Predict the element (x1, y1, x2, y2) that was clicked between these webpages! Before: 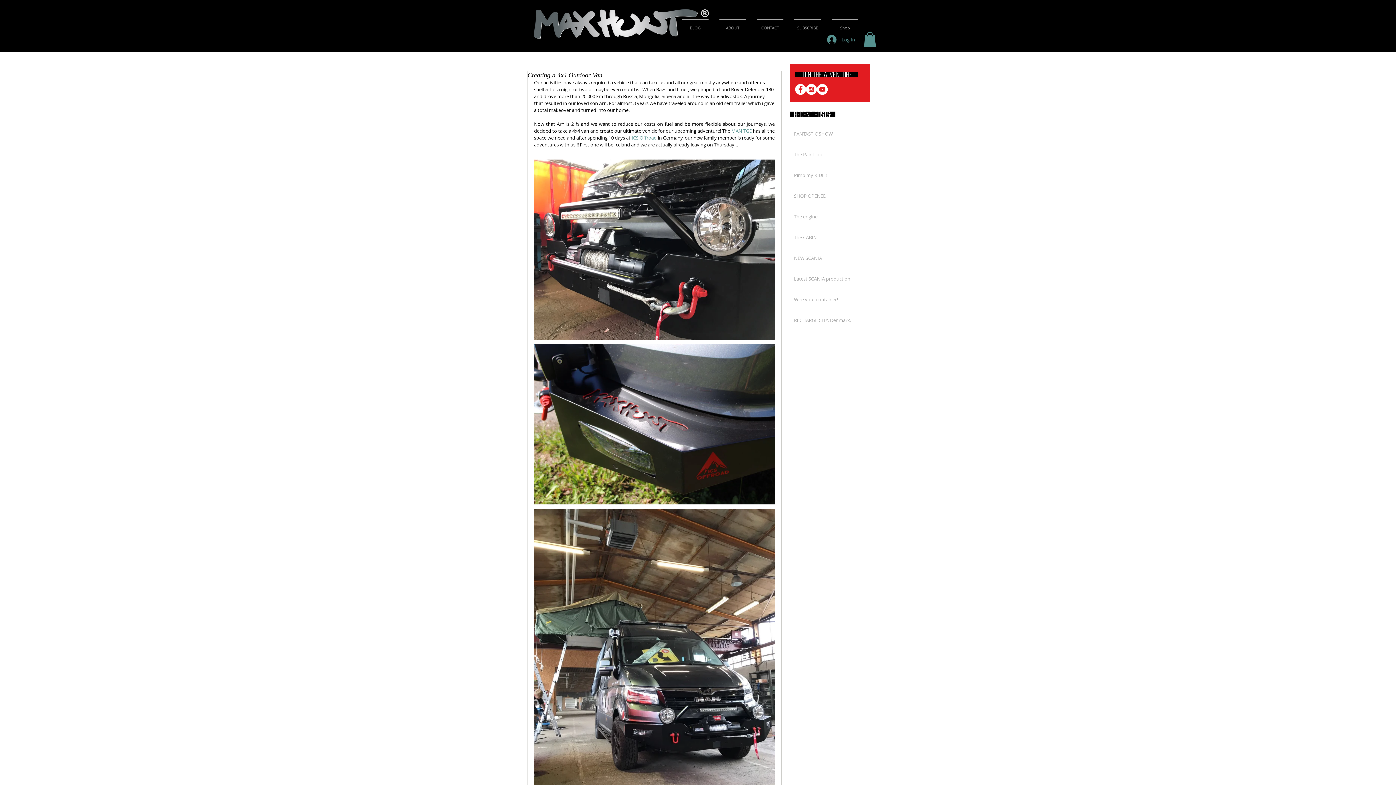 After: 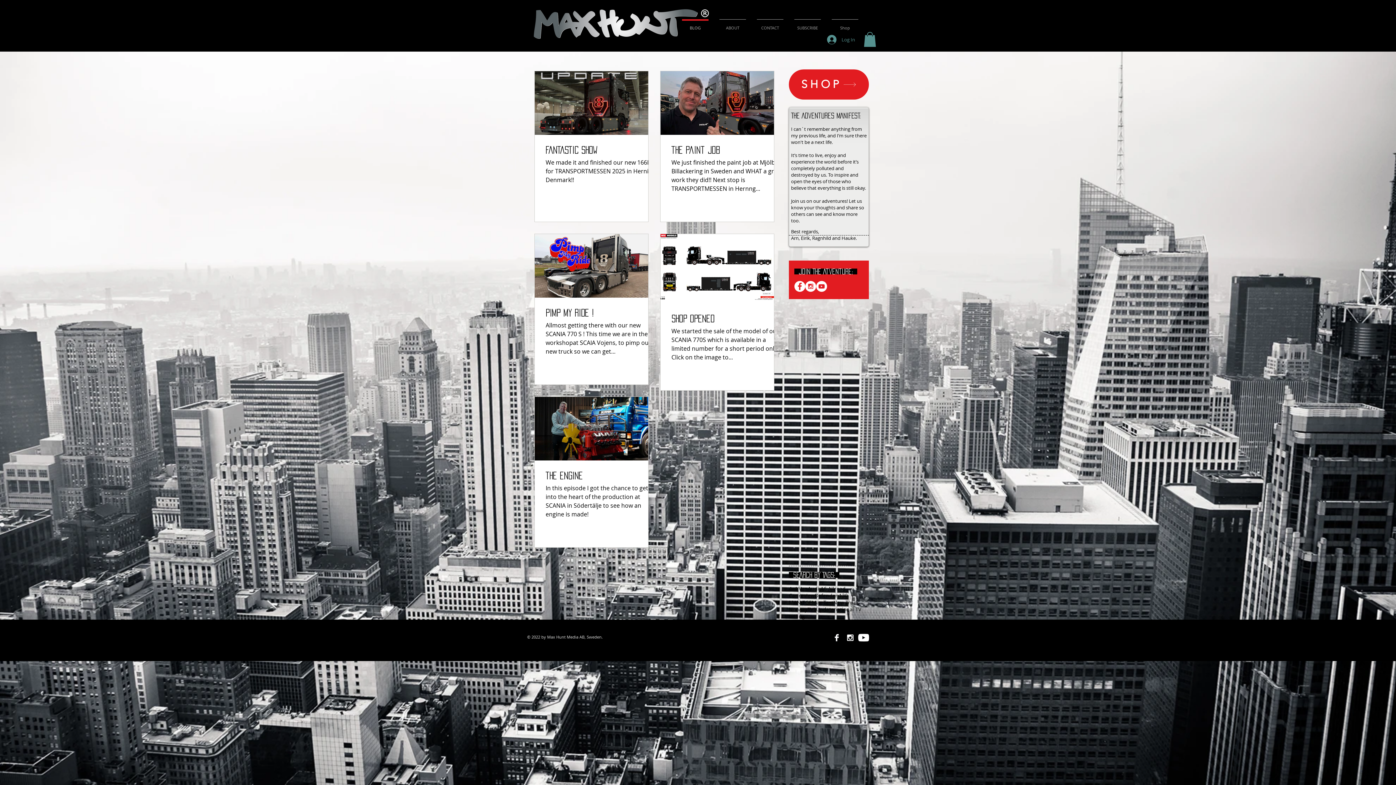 Action: bbox: (527, 7, 713, 41)